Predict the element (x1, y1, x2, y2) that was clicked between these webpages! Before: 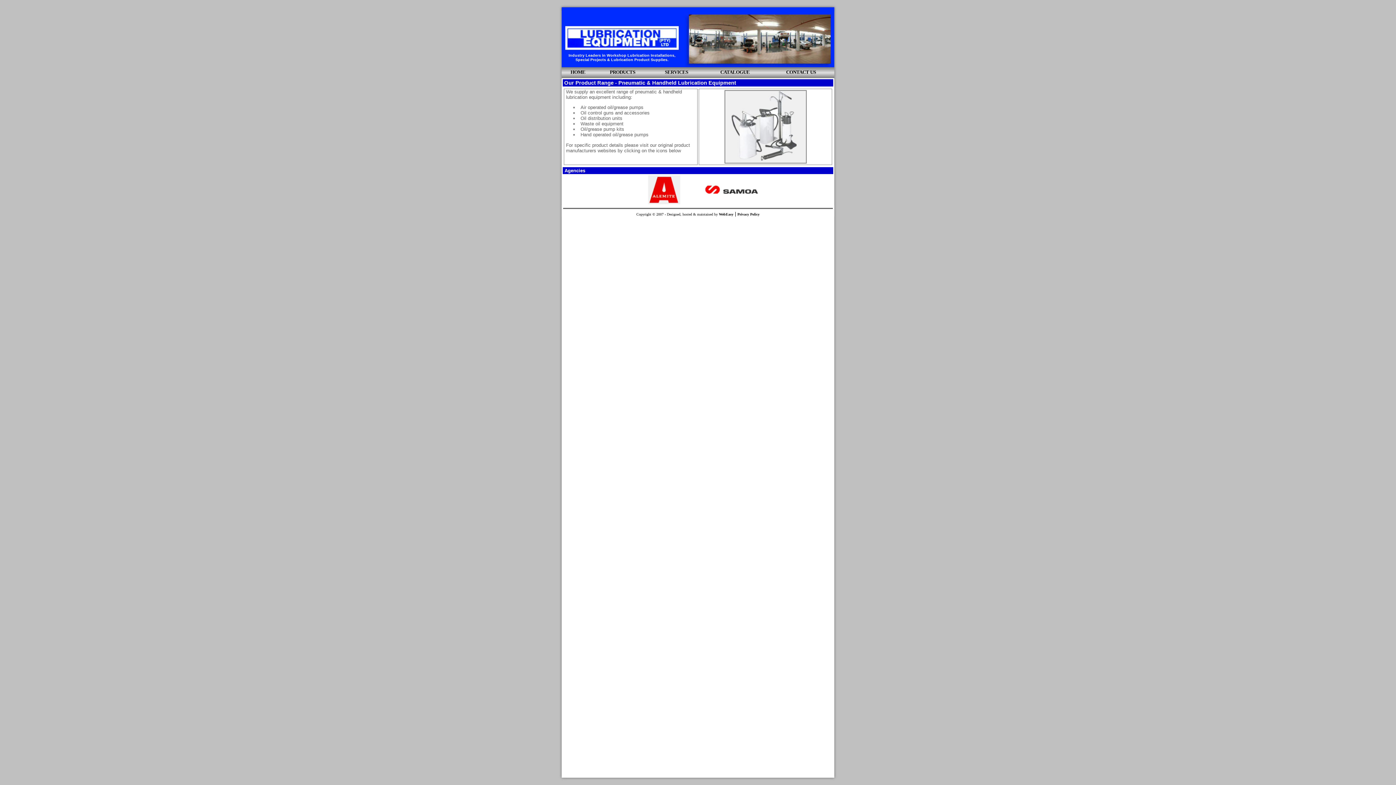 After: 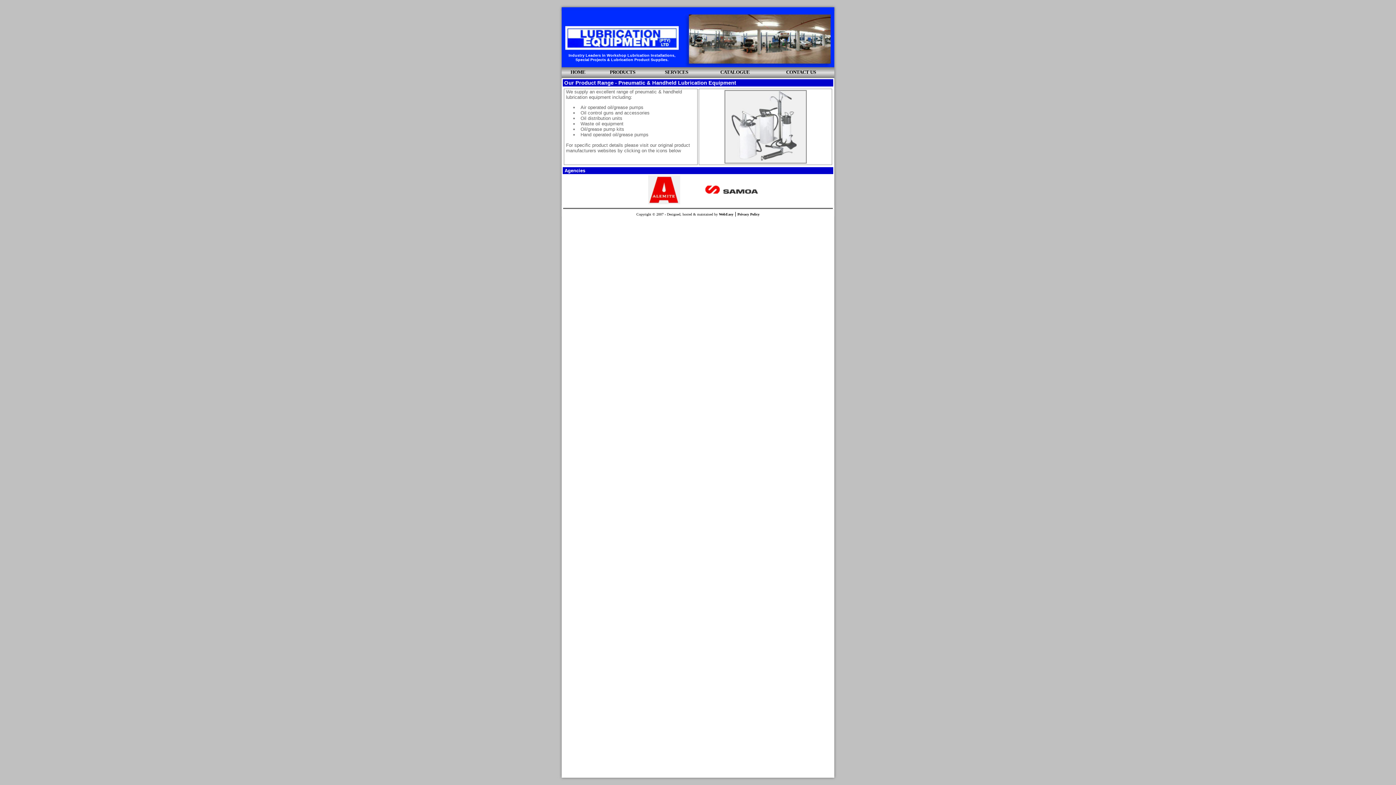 Action: bbox: (719, 211, 733, 216) label: WebEasy